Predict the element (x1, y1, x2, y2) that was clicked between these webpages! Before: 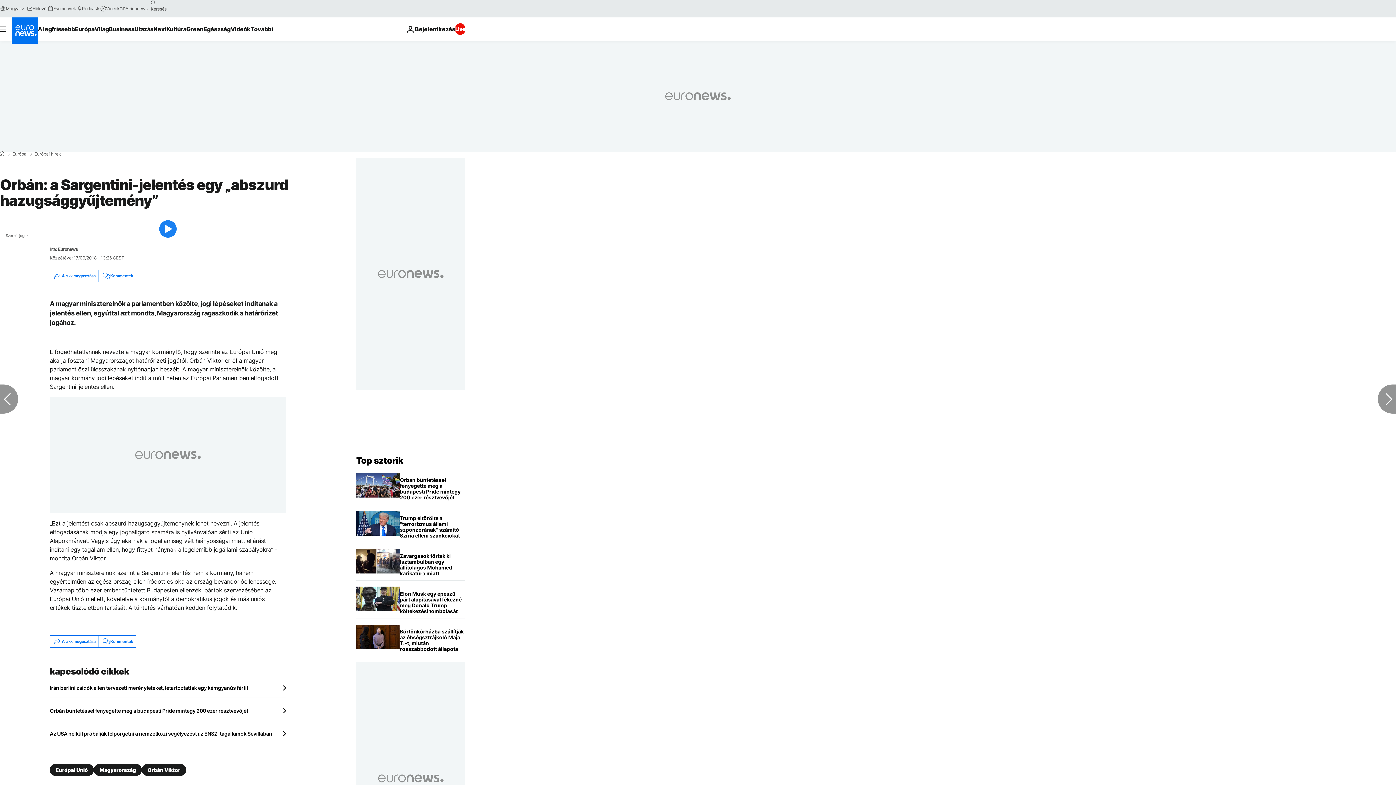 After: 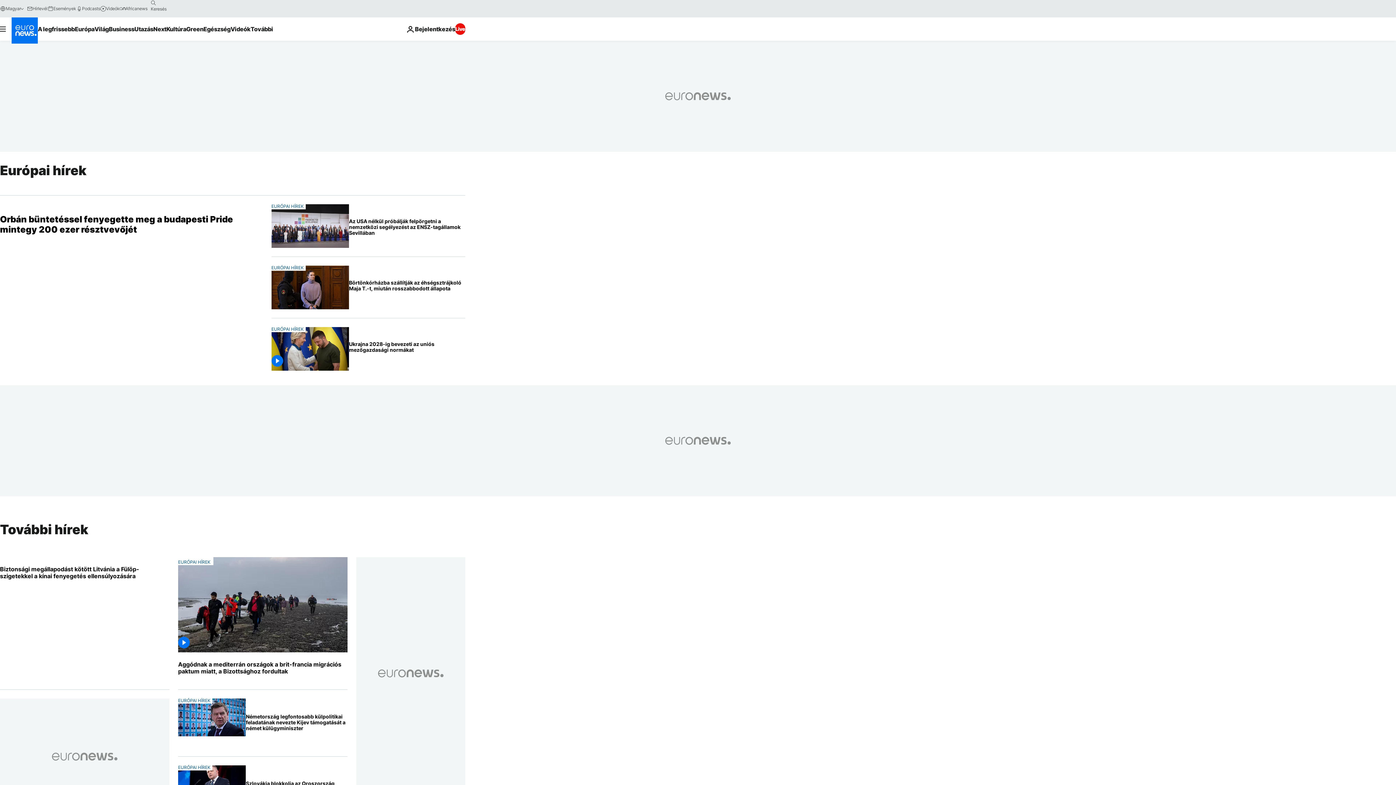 Action: label: Európai hírek bbox: (34, 152, 61, 156)